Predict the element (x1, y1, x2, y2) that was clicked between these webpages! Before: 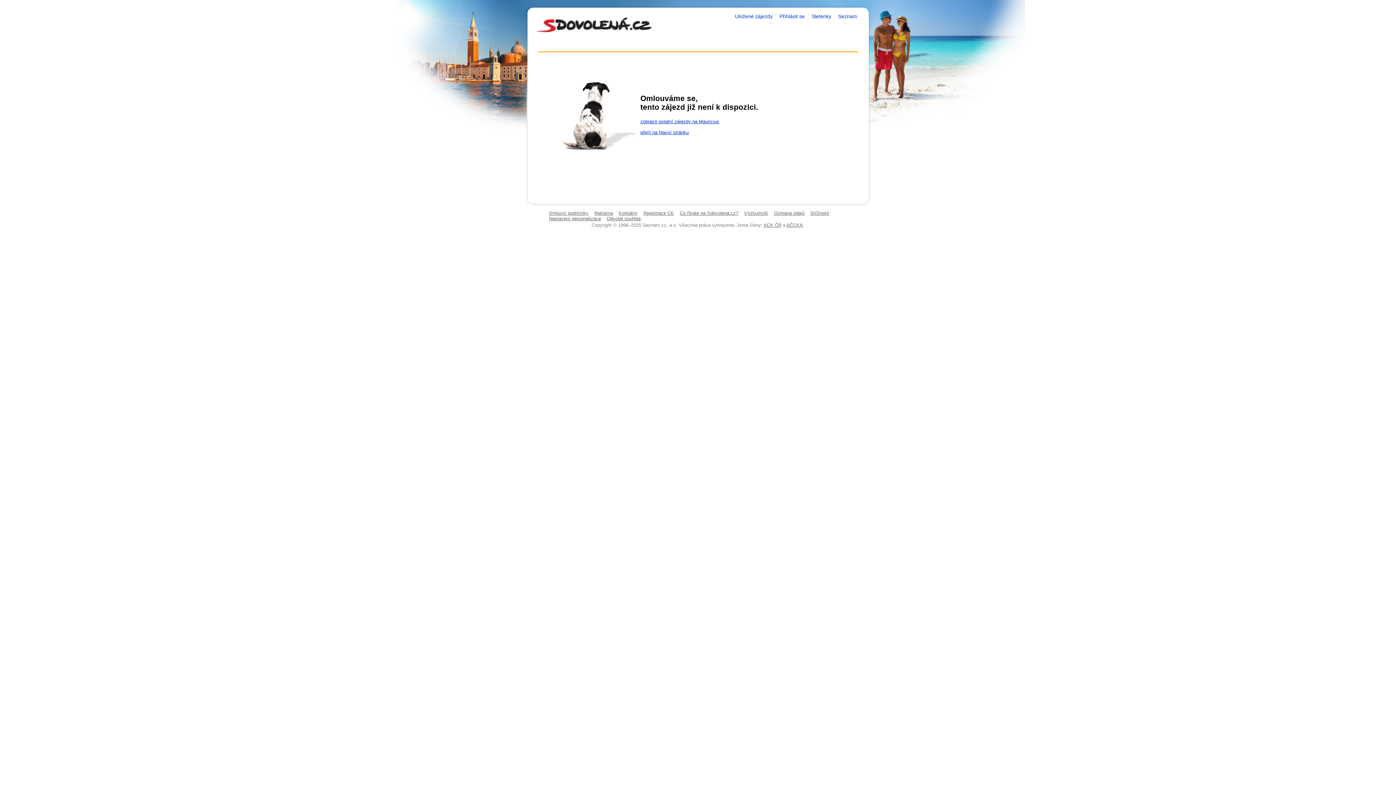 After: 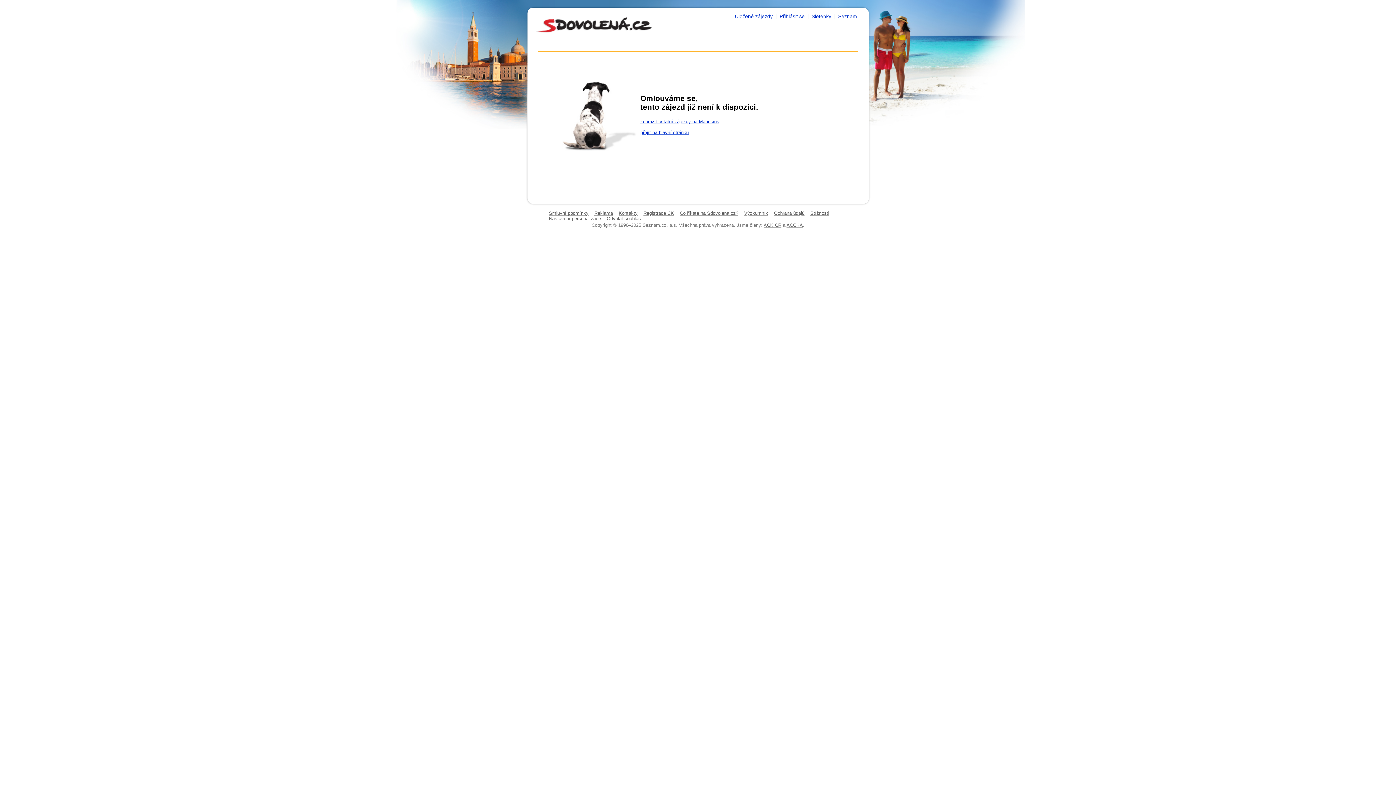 Action: bbox: (744, 210, 768, 216) label: Výzkumník